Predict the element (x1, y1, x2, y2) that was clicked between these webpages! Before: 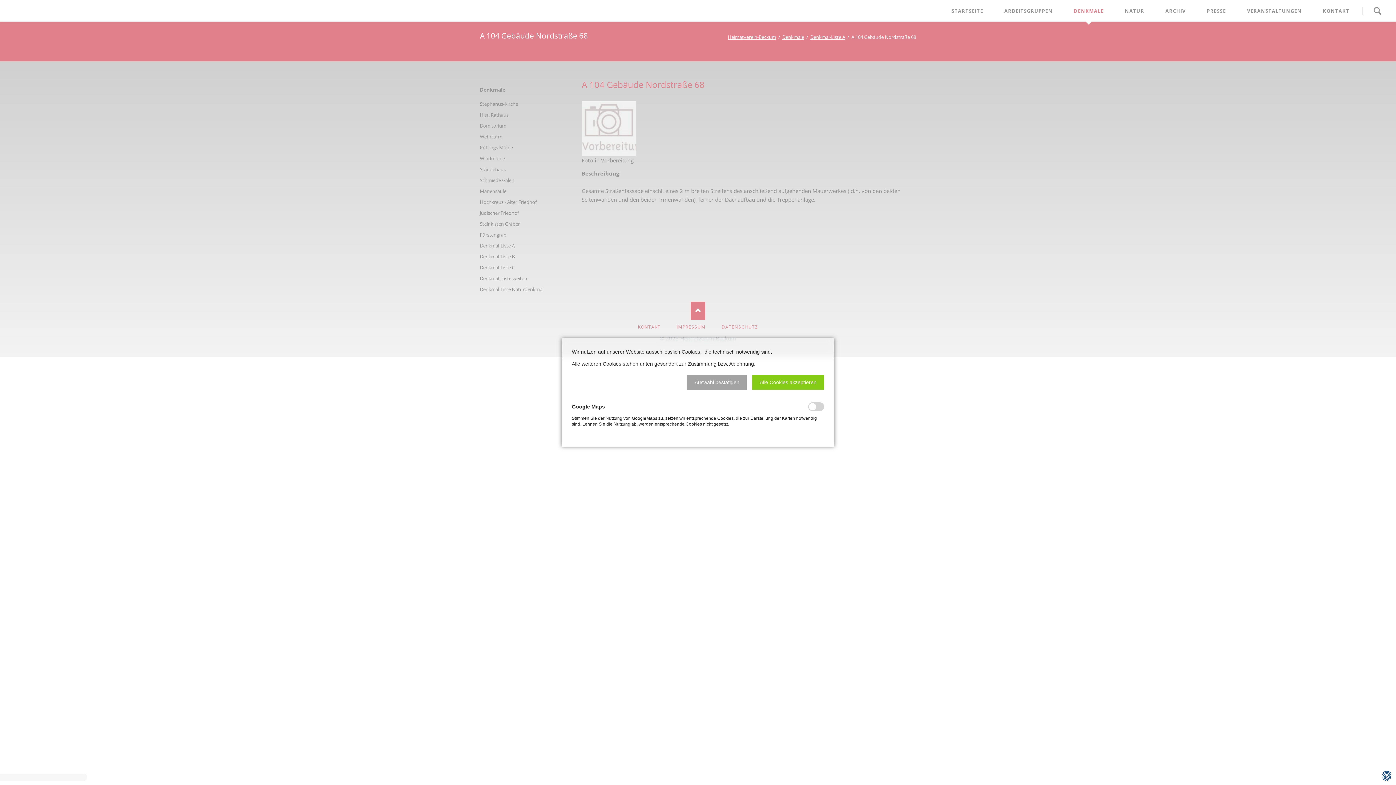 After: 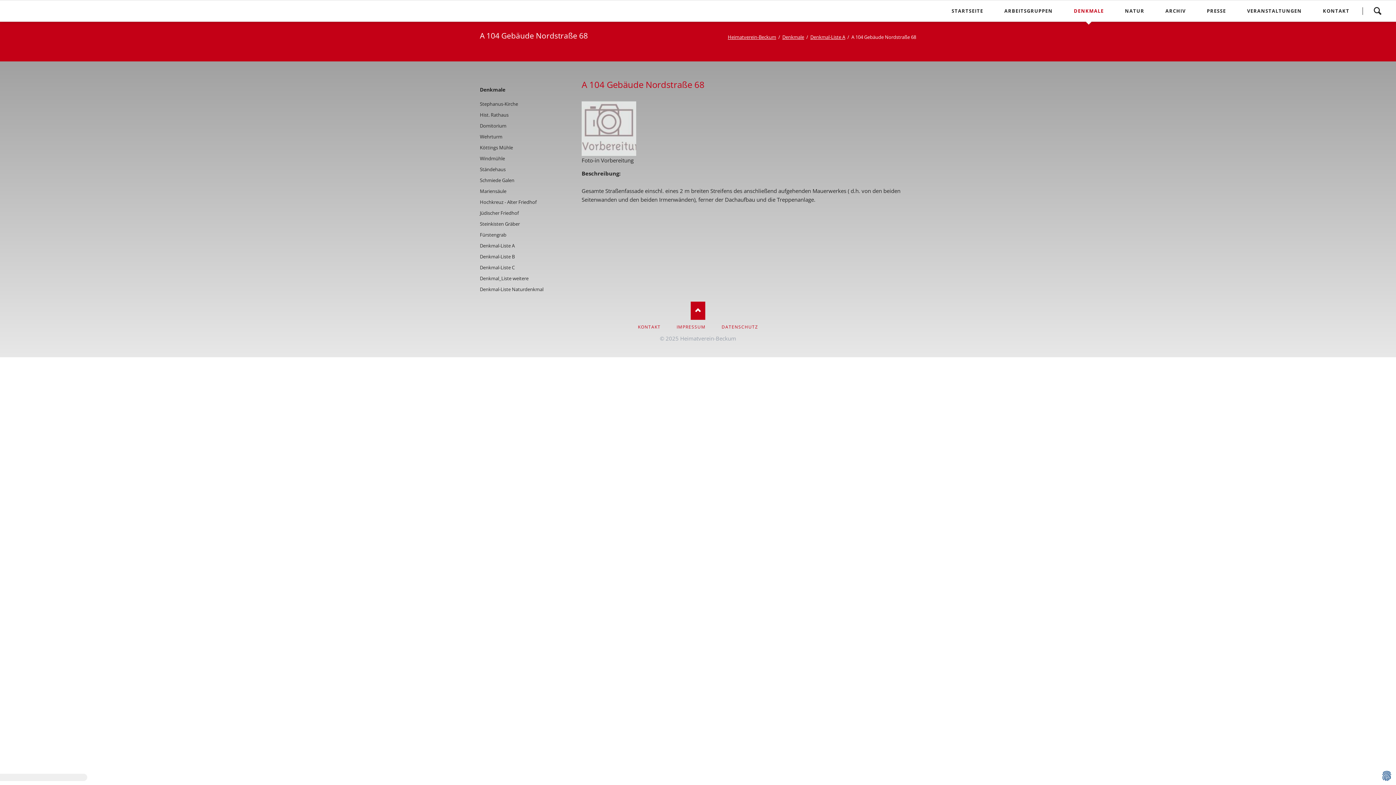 Action: label: Auswahl bestätigen bbox: (687, 375, 747, 389)